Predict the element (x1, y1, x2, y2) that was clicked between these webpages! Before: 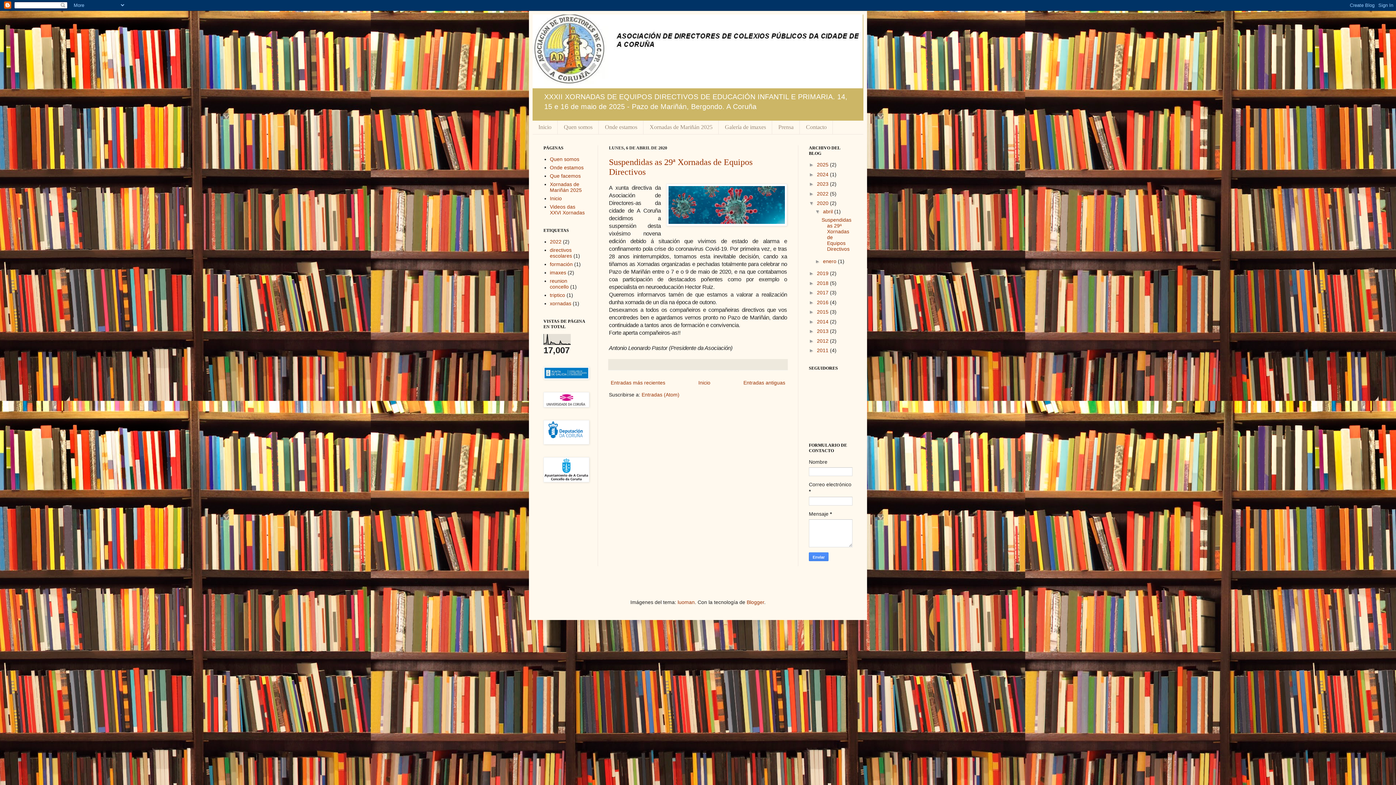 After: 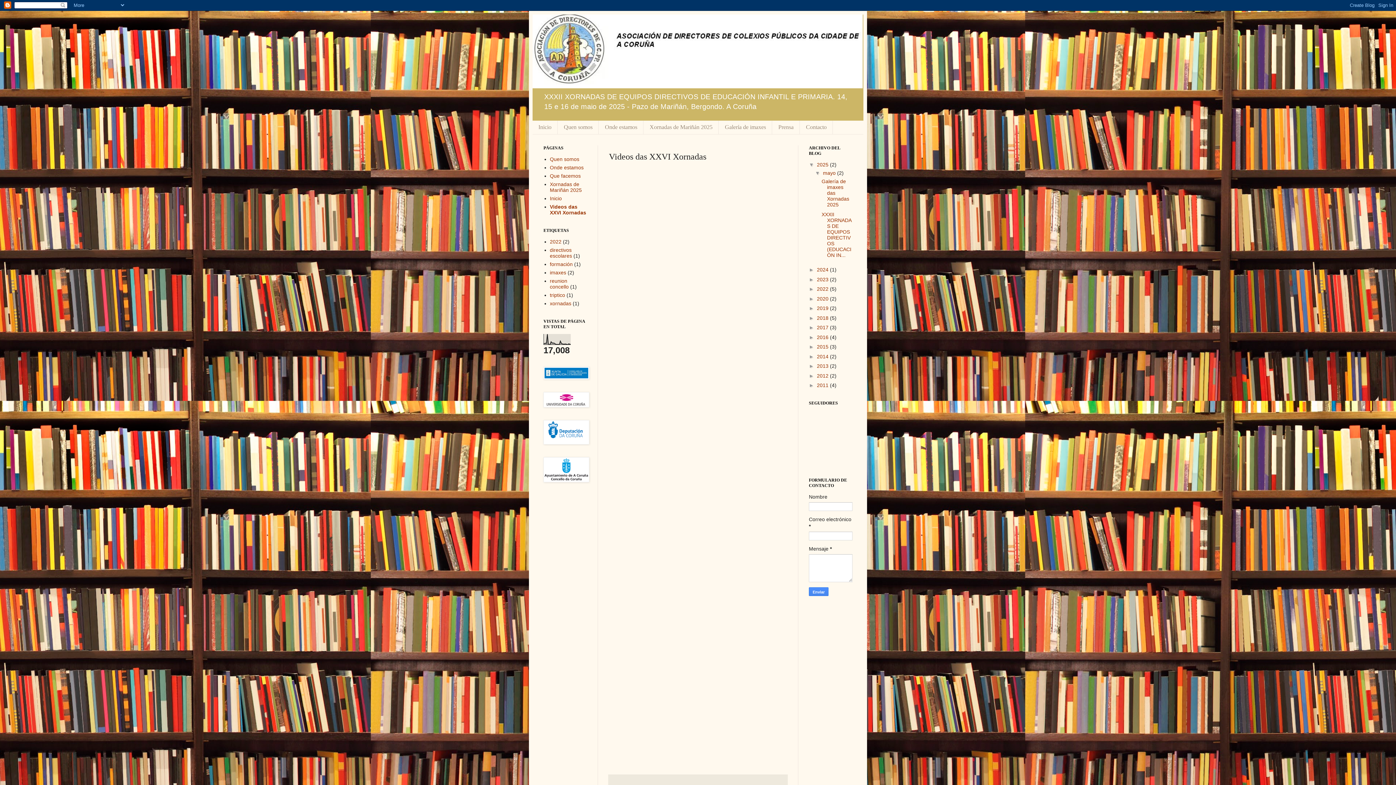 Action: bbox: (550, 204, 584, 215) label: Videos das XXVI Xornadas